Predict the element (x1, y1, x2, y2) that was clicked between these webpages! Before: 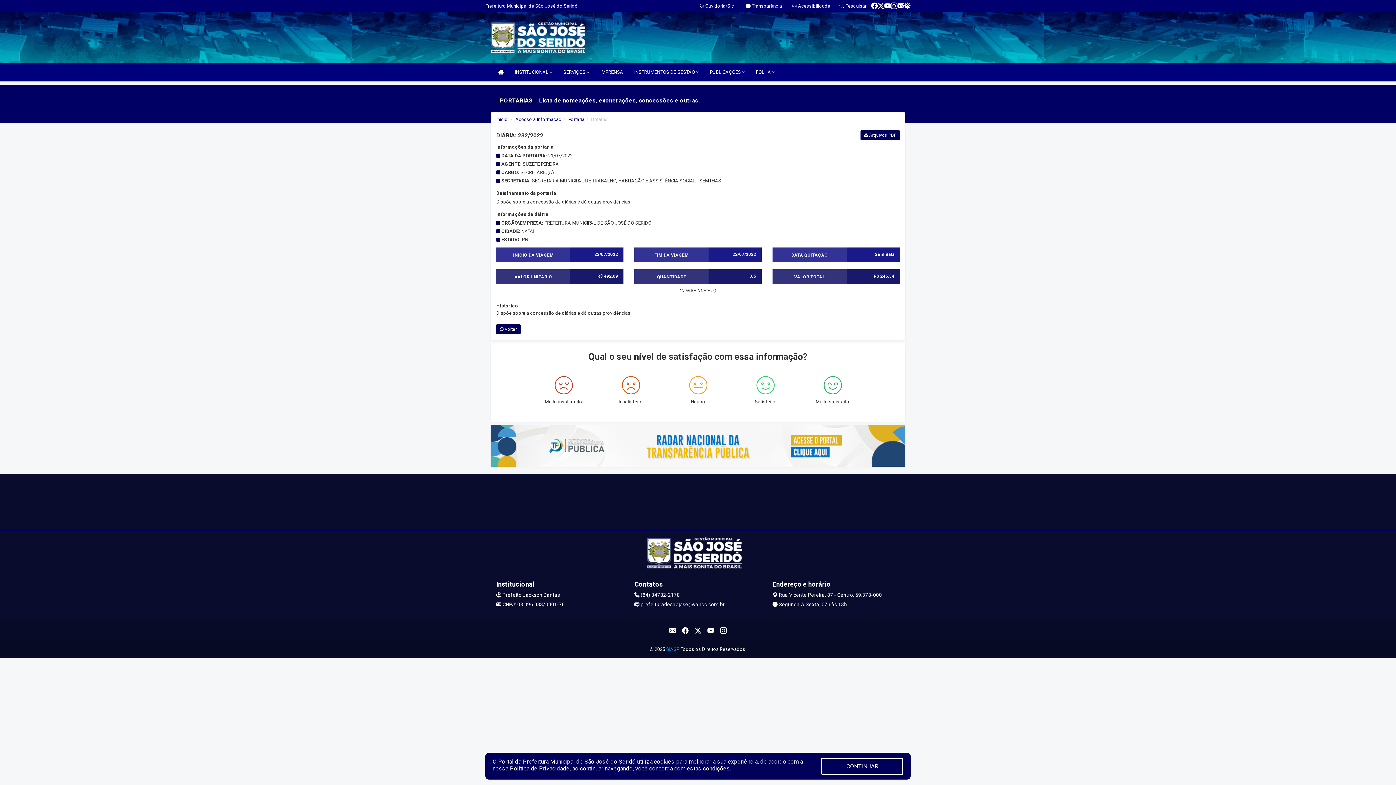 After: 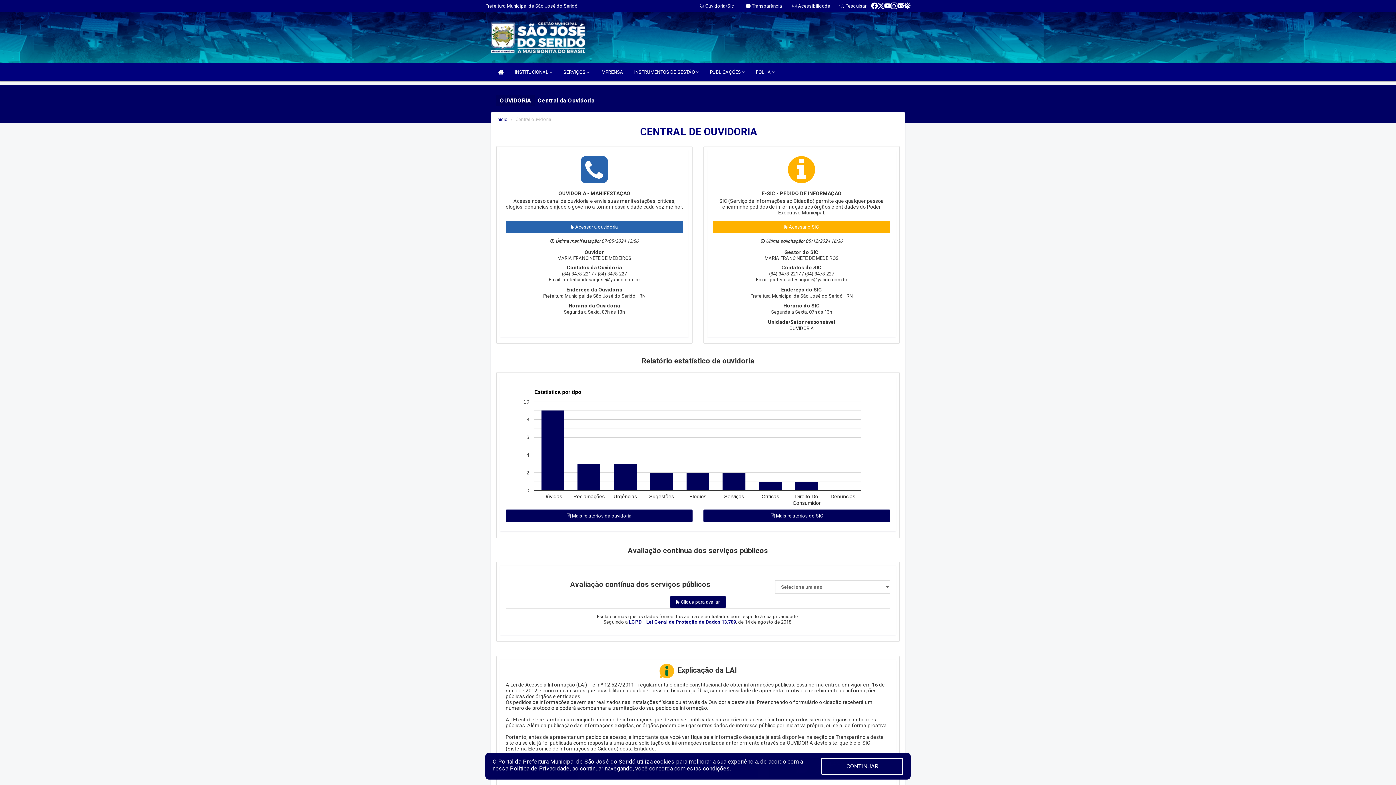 Action: bbox: (699, 3, 734, 8) label:  Ouvidoria/Sic